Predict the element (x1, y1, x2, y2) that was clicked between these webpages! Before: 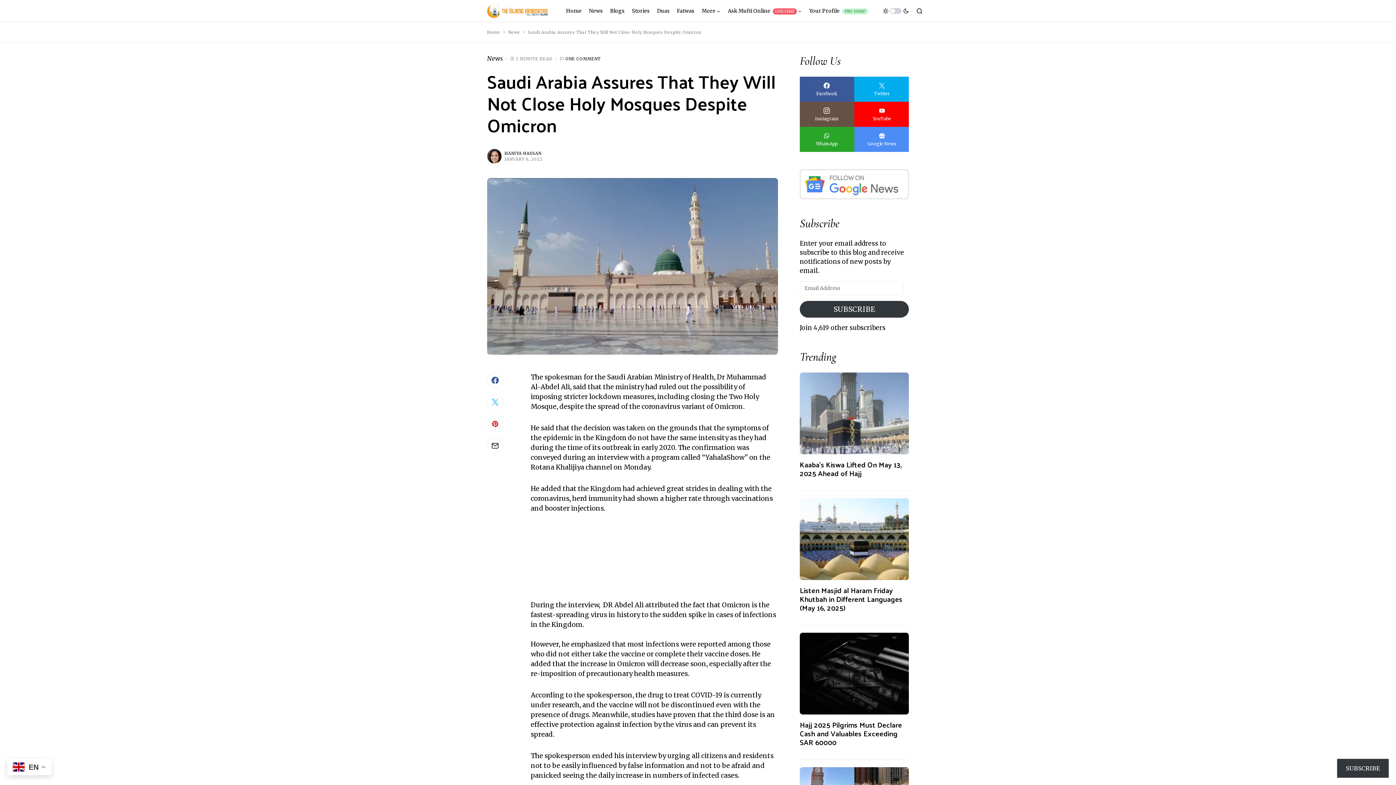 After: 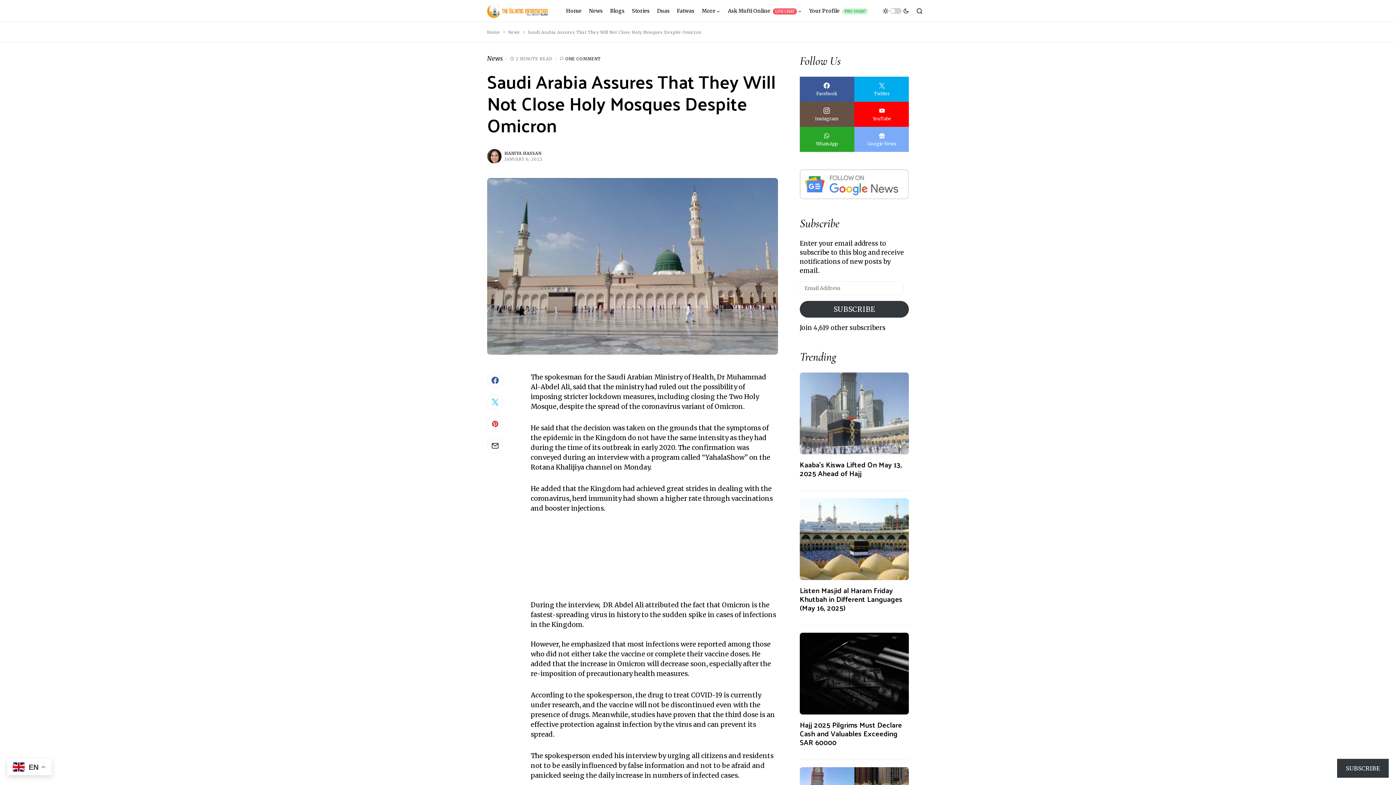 Action: bbox: (854, 126, 909, 152) label: Google News